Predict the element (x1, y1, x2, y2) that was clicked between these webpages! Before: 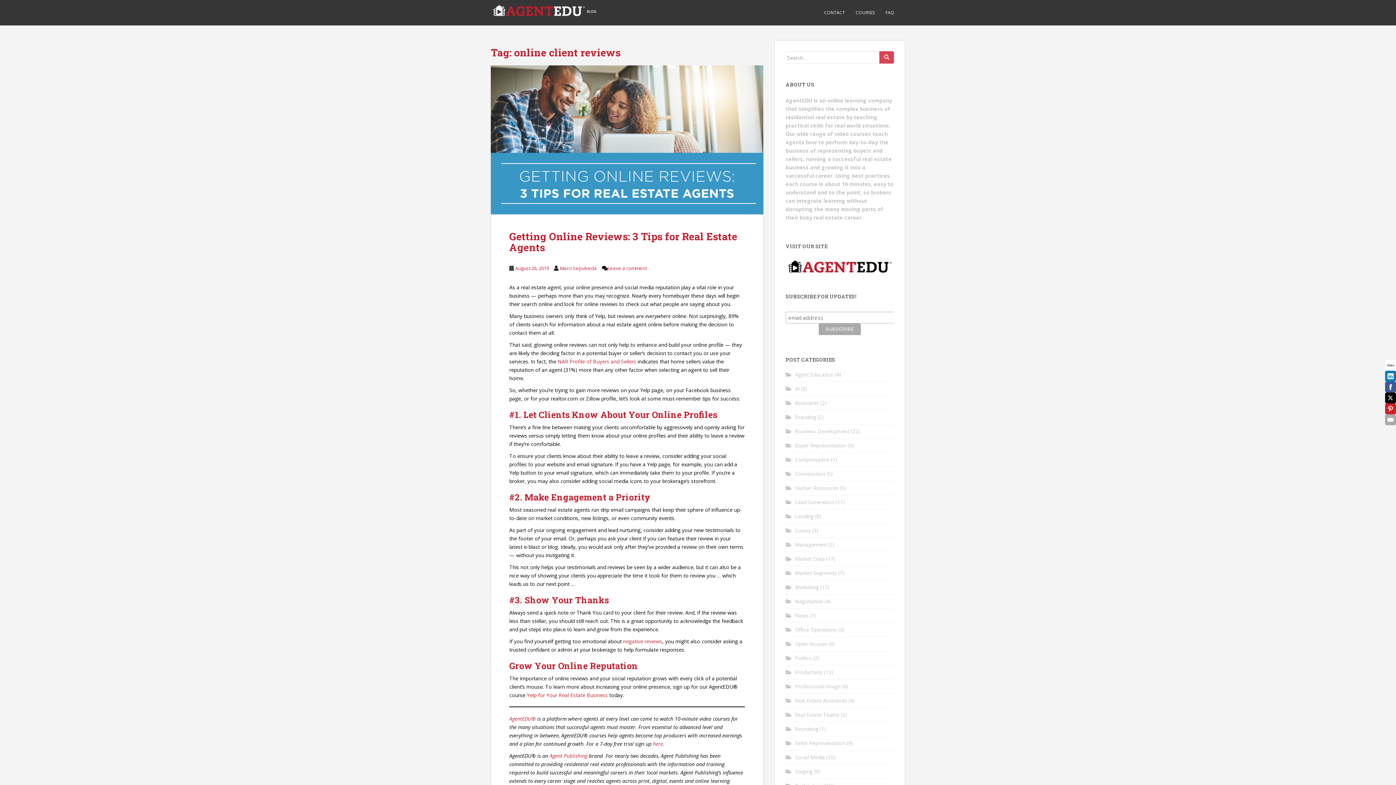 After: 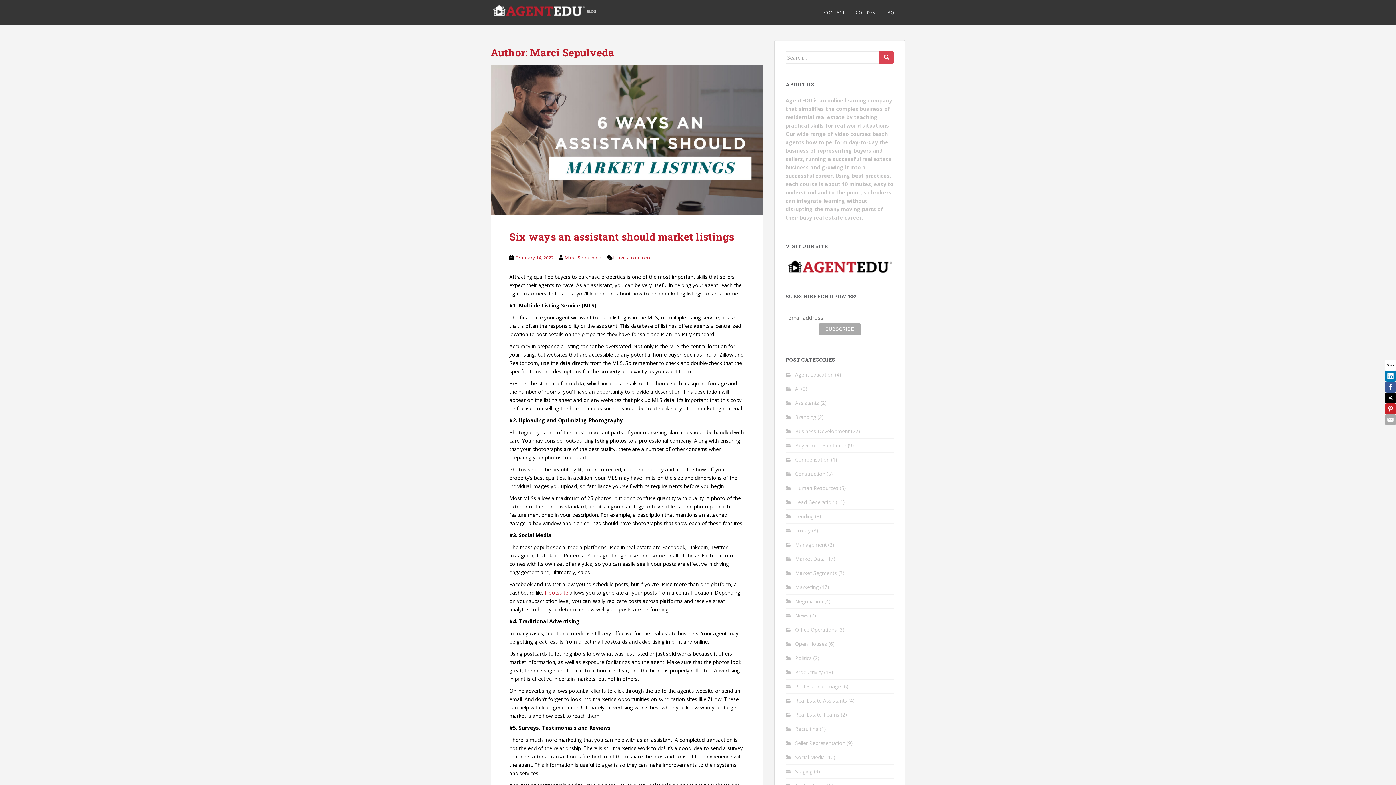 Action: label: Marci Sepulveda bbox: (560, 265, 597, 271)